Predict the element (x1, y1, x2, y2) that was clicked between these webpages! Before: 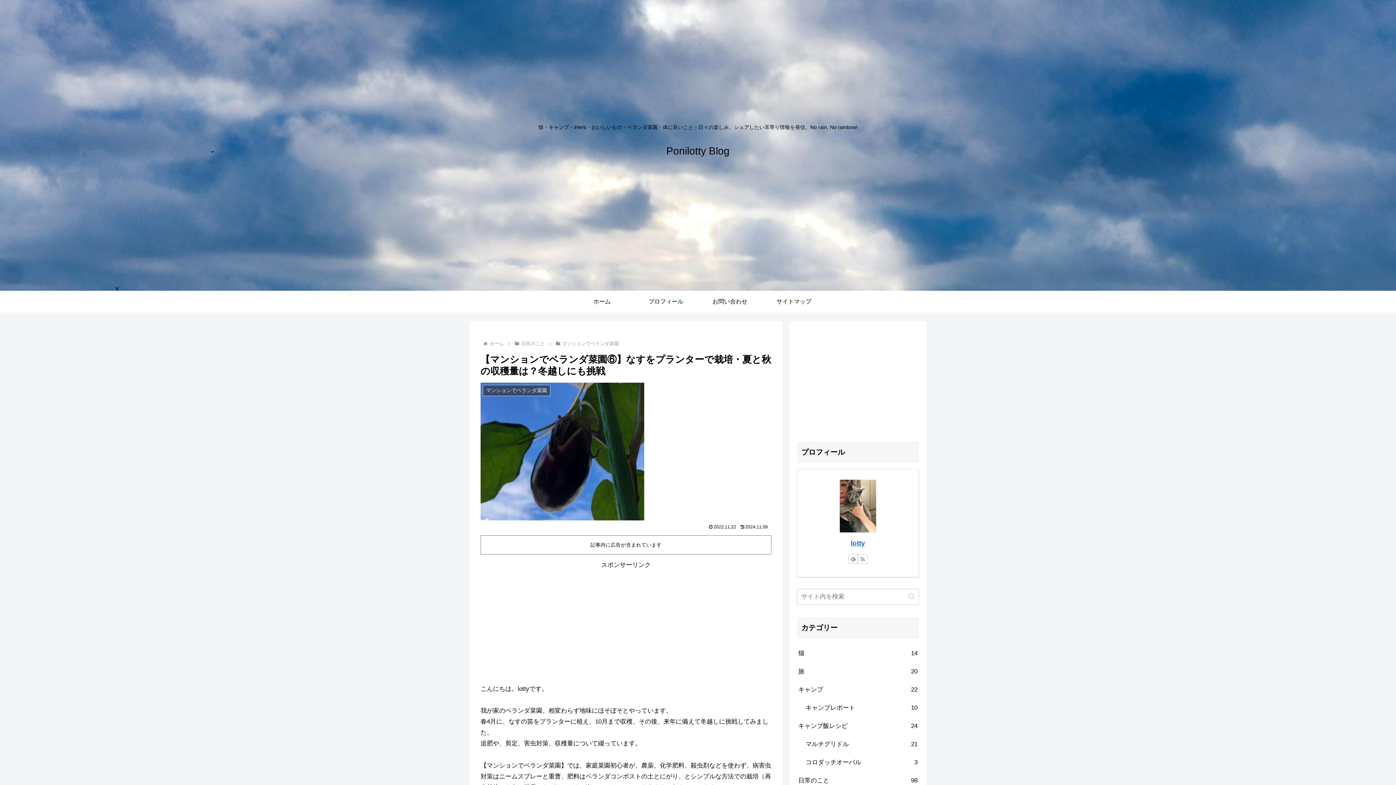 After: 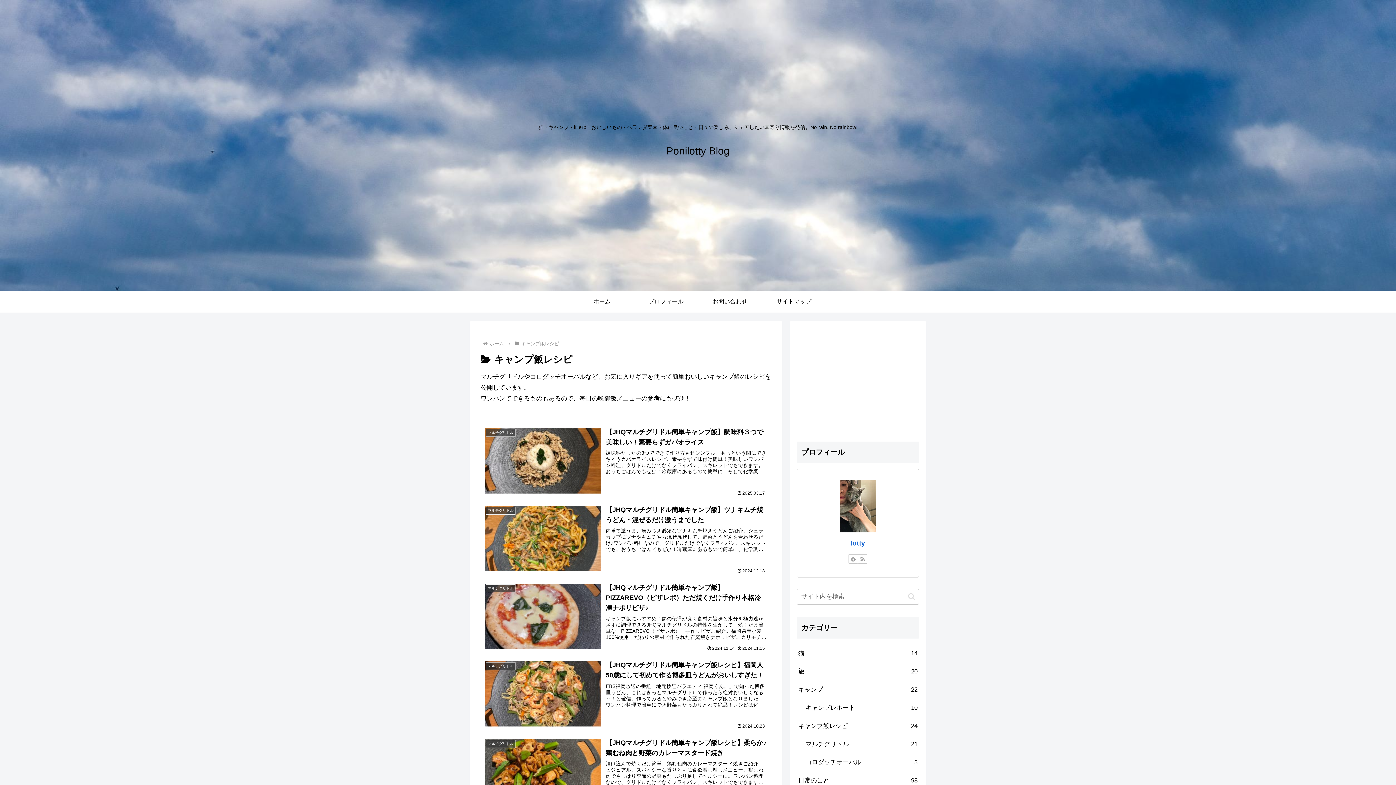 Action: label: キャンプ飯レシピ
24 bbox: (797, 717, 919, 735)